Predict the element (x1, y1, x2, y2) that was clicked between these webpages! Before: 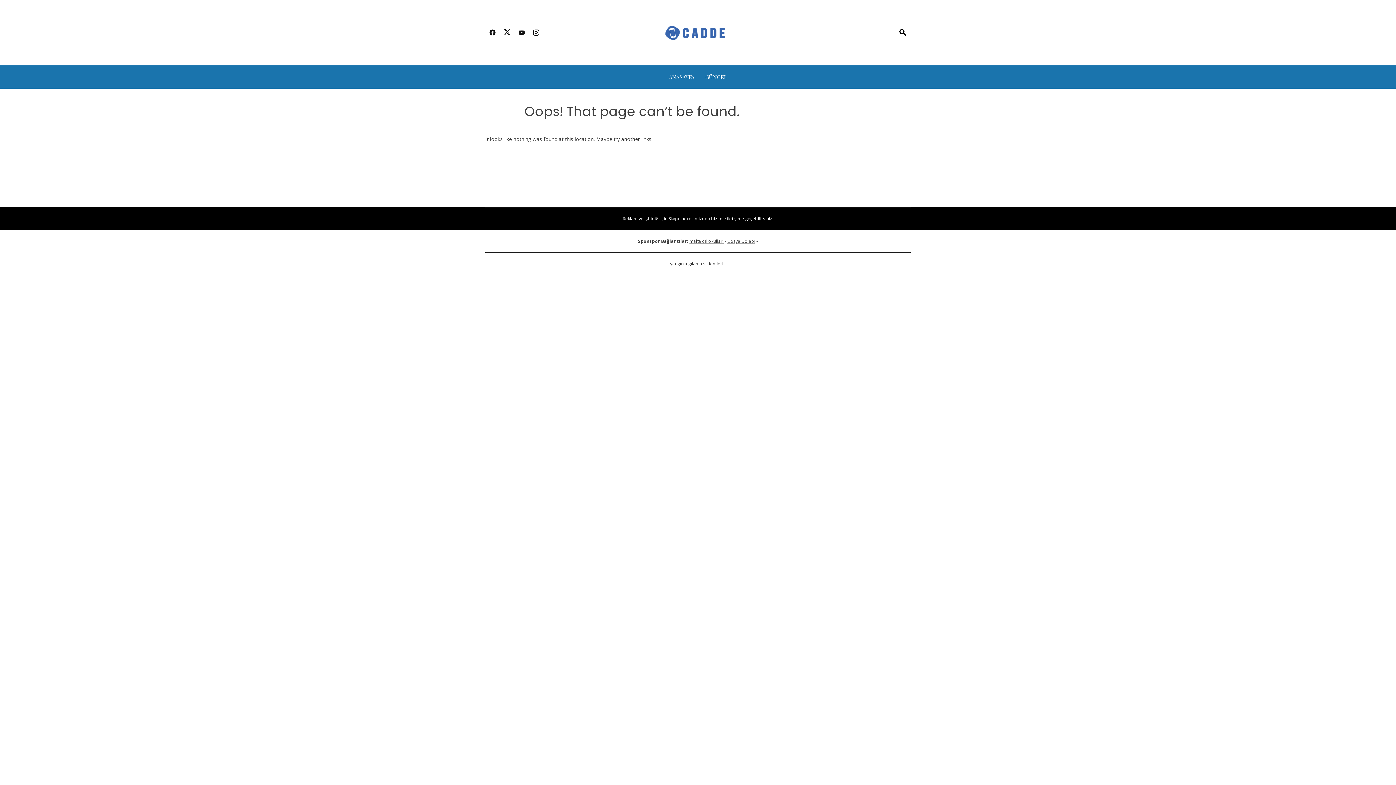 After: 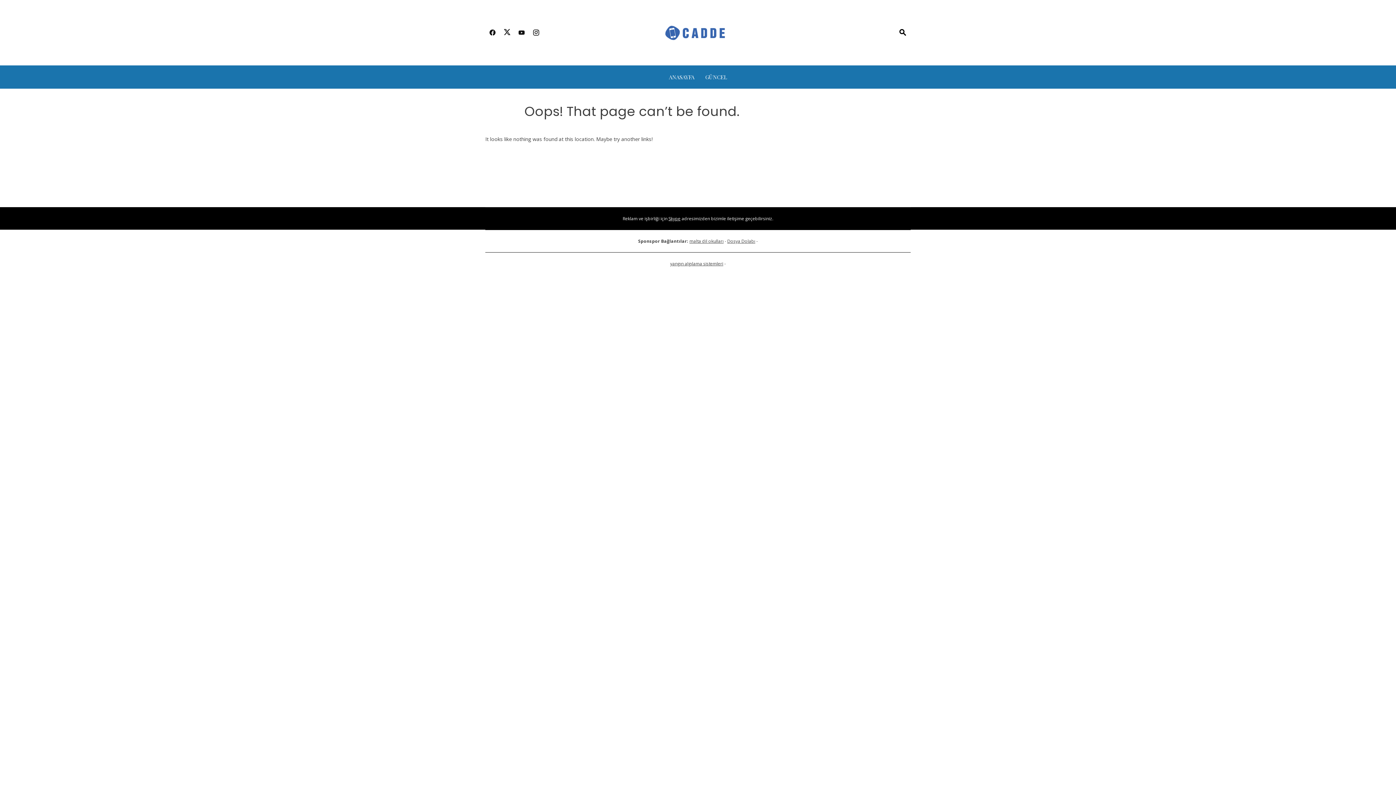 Action: bbox: (485, 24, 500, 41)